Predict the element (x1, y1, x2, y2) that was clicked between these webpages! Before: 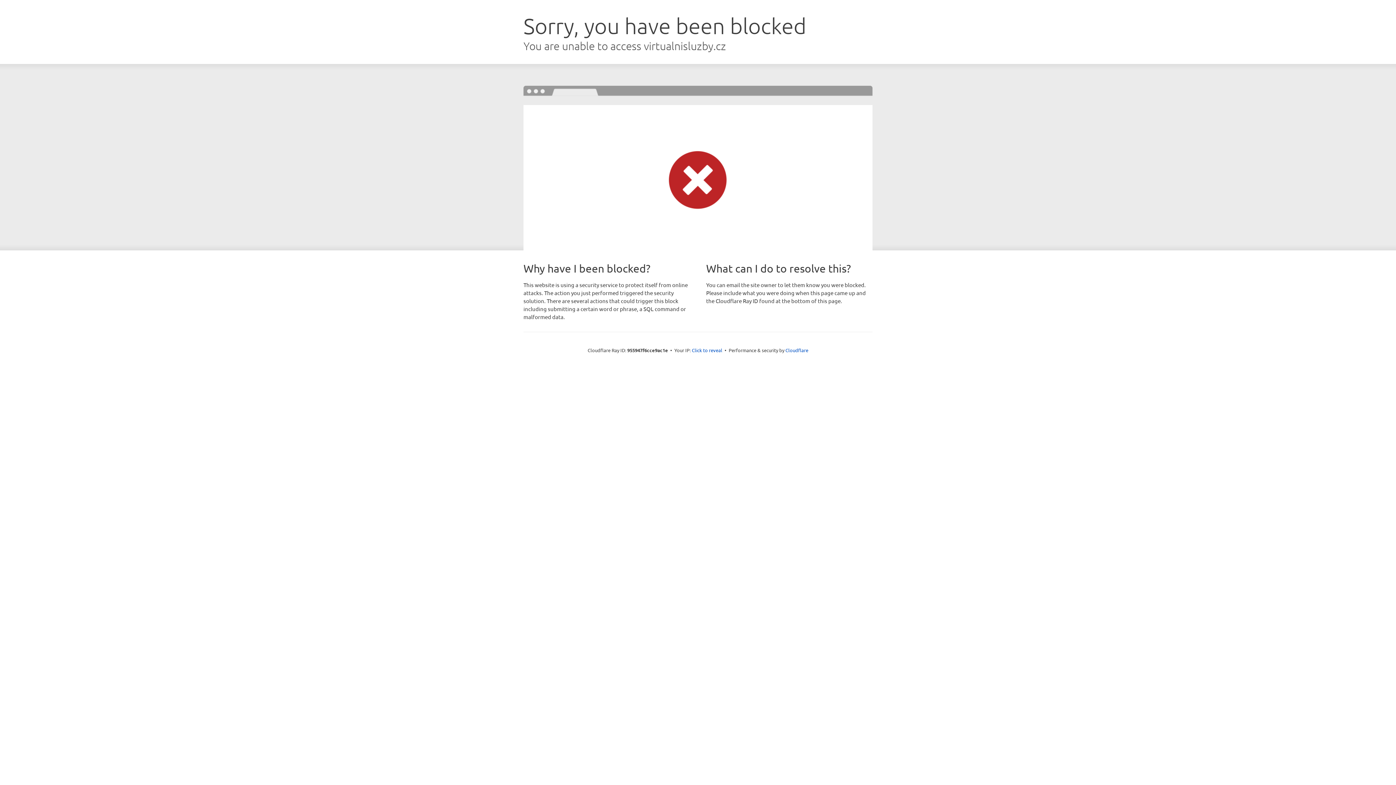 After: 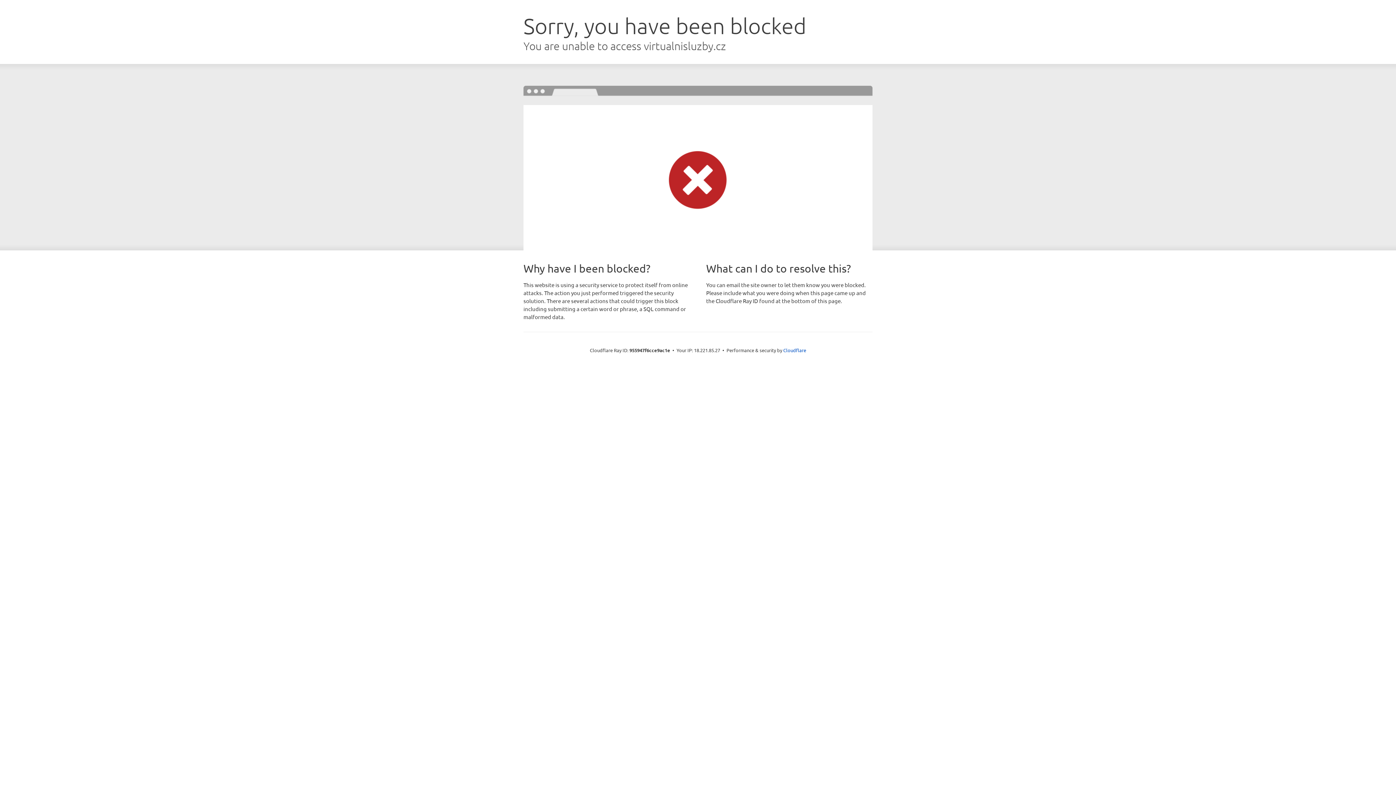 Action: bbox: (692, 346, 722, 353) label: Click to reveal